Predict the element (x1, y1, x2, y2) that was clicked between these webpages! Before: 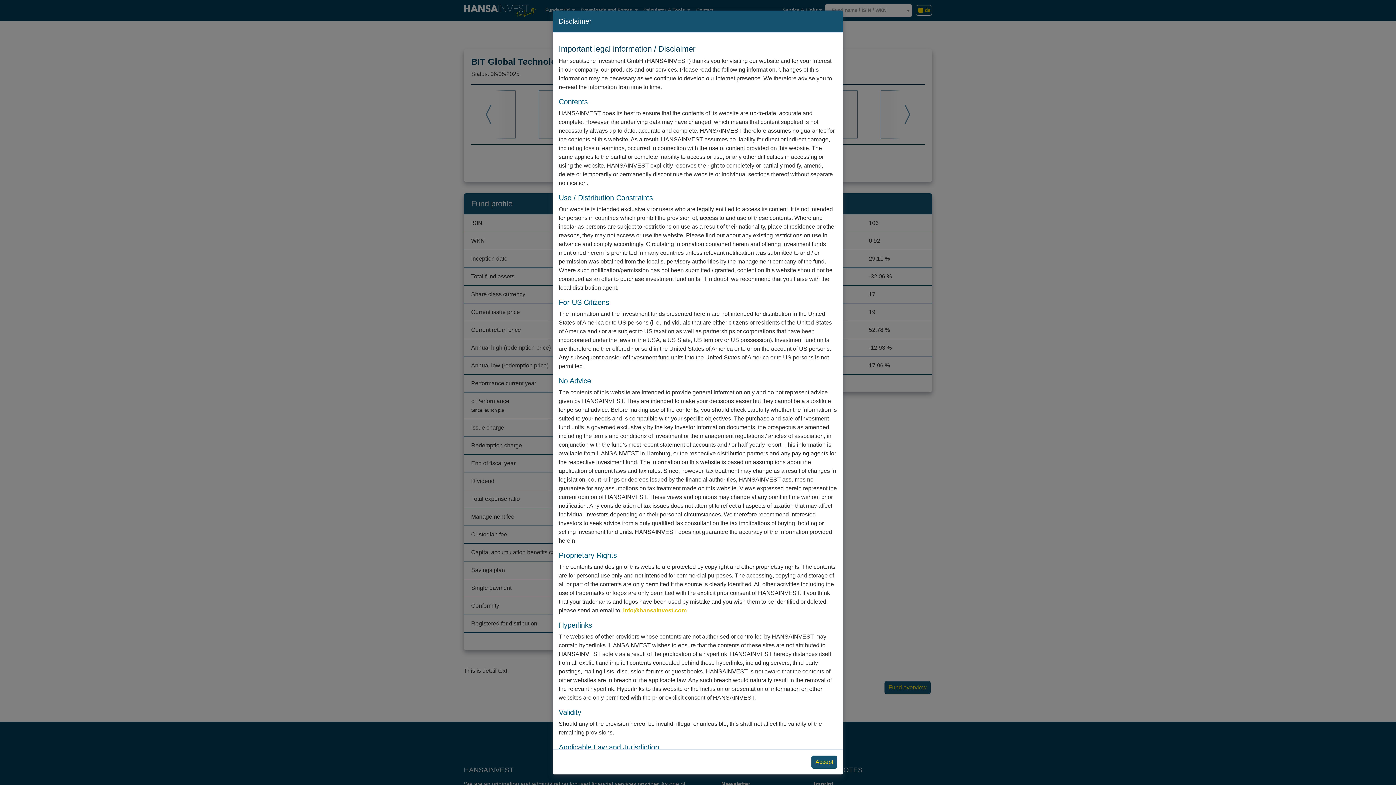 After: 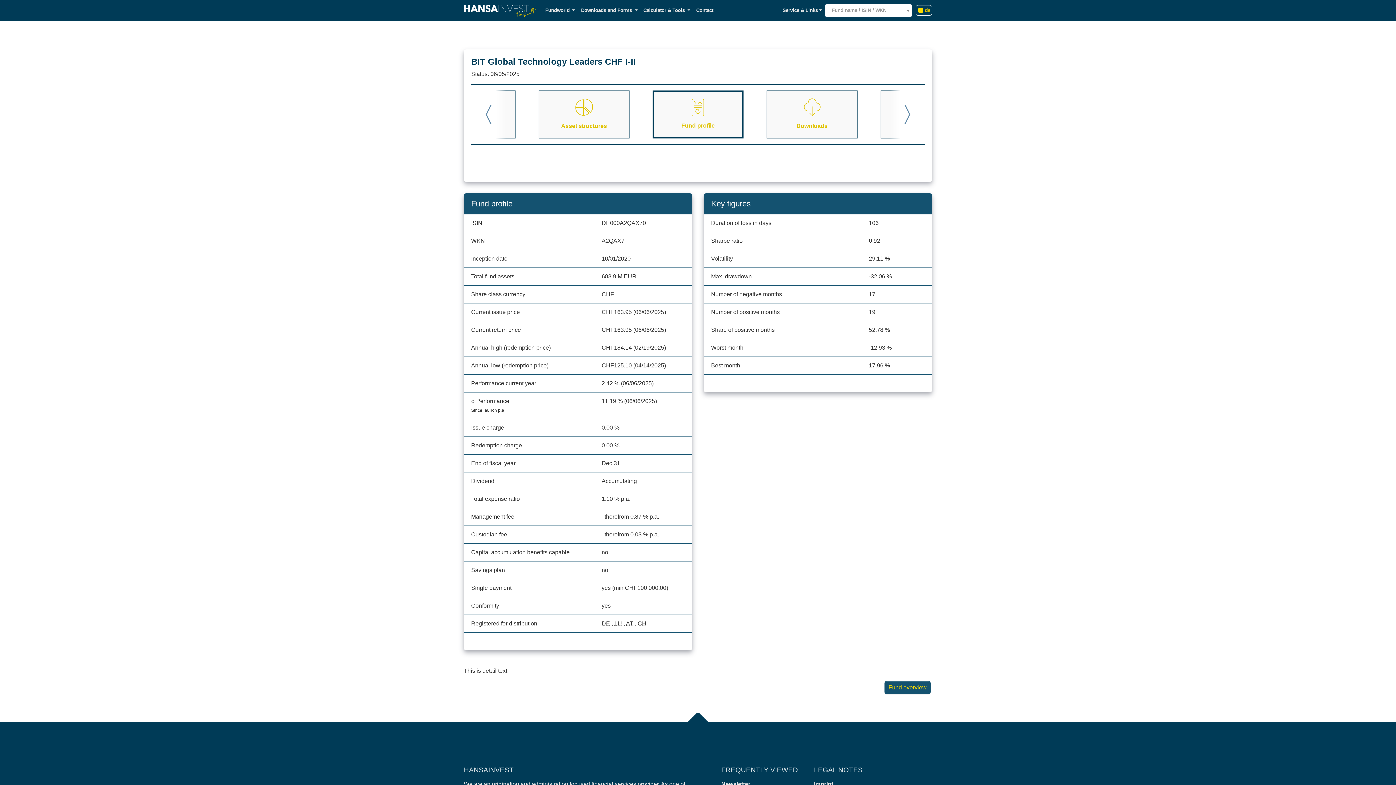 Action: bbox: (811, 756, 837, 769) label: Accept